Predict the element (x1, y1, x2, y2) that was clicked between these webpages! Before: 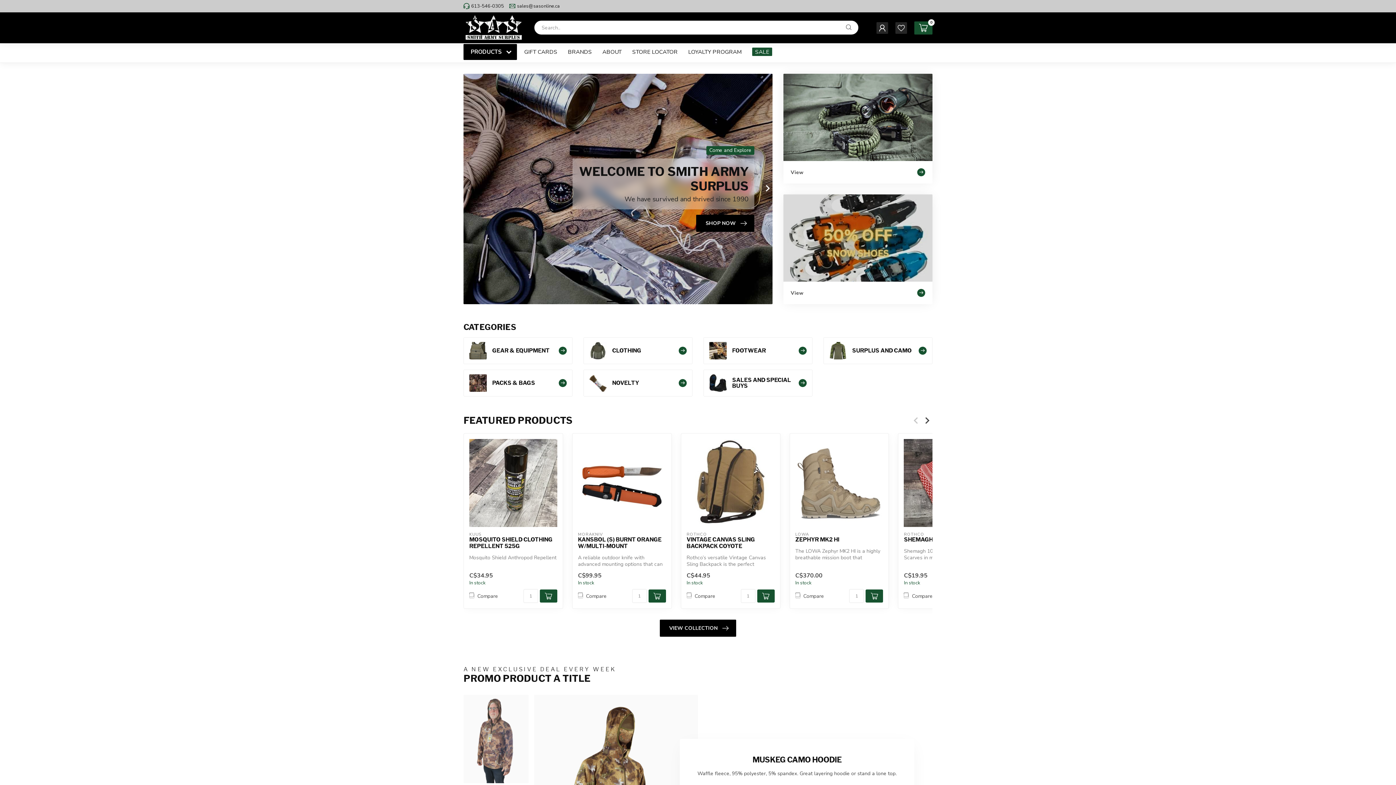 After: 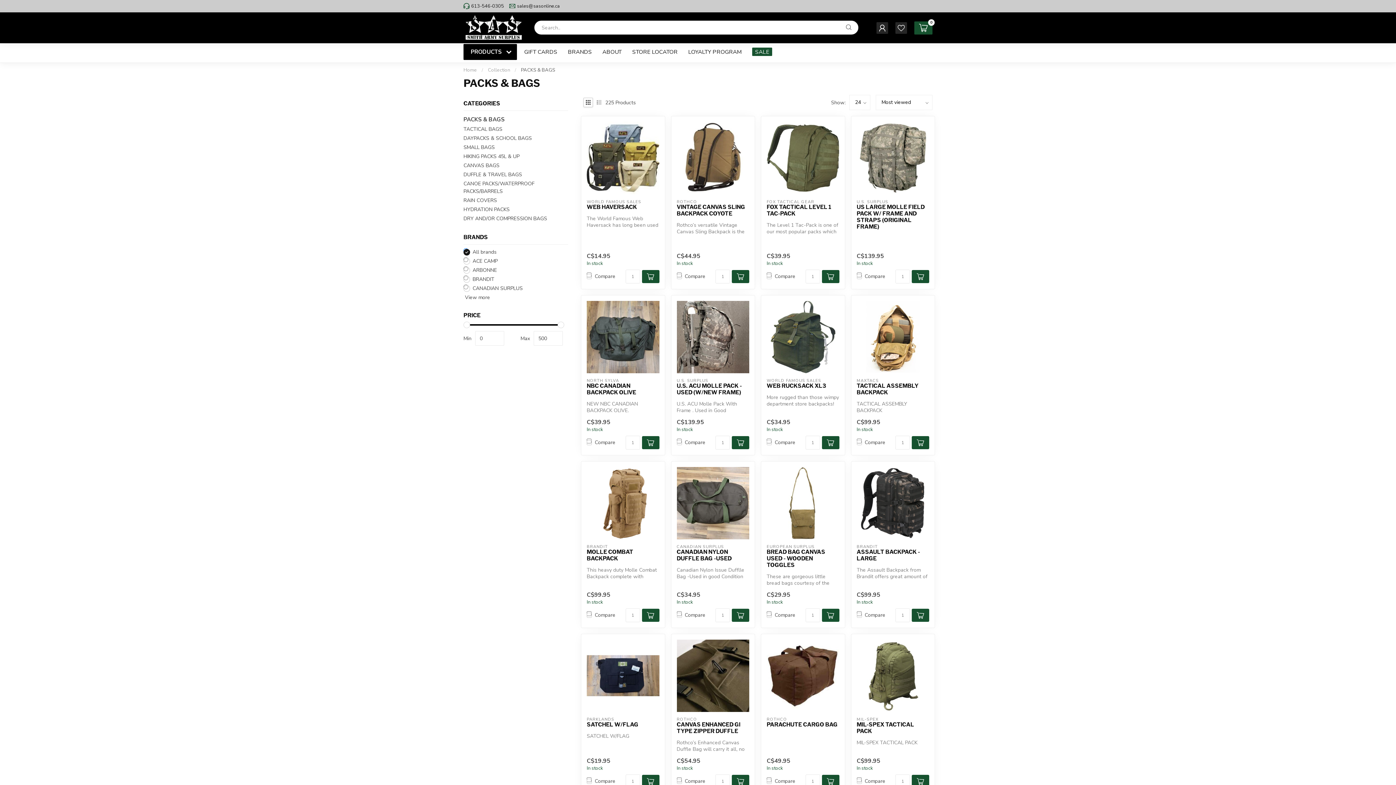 Action: bbox: (463, 369, 572, 396) label: PACKS & BAGS